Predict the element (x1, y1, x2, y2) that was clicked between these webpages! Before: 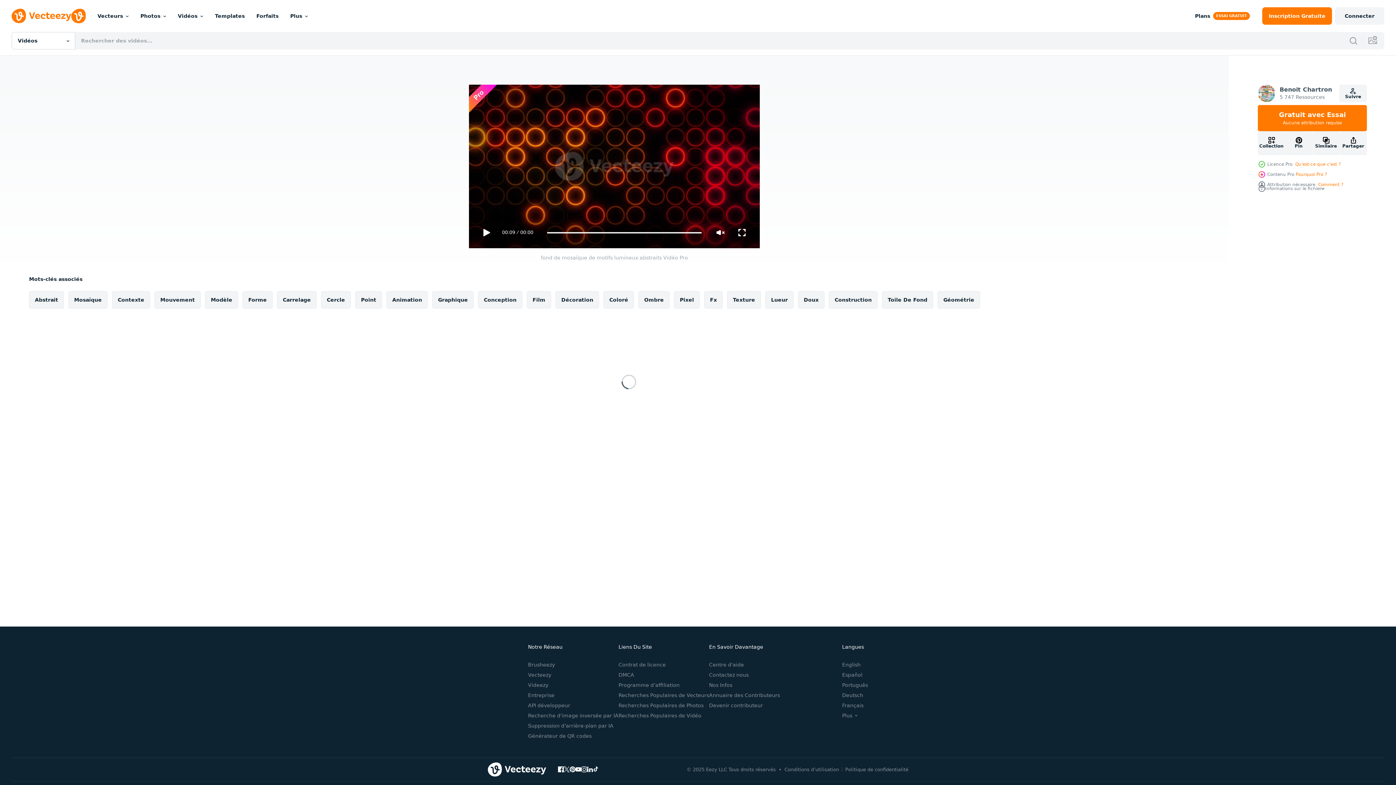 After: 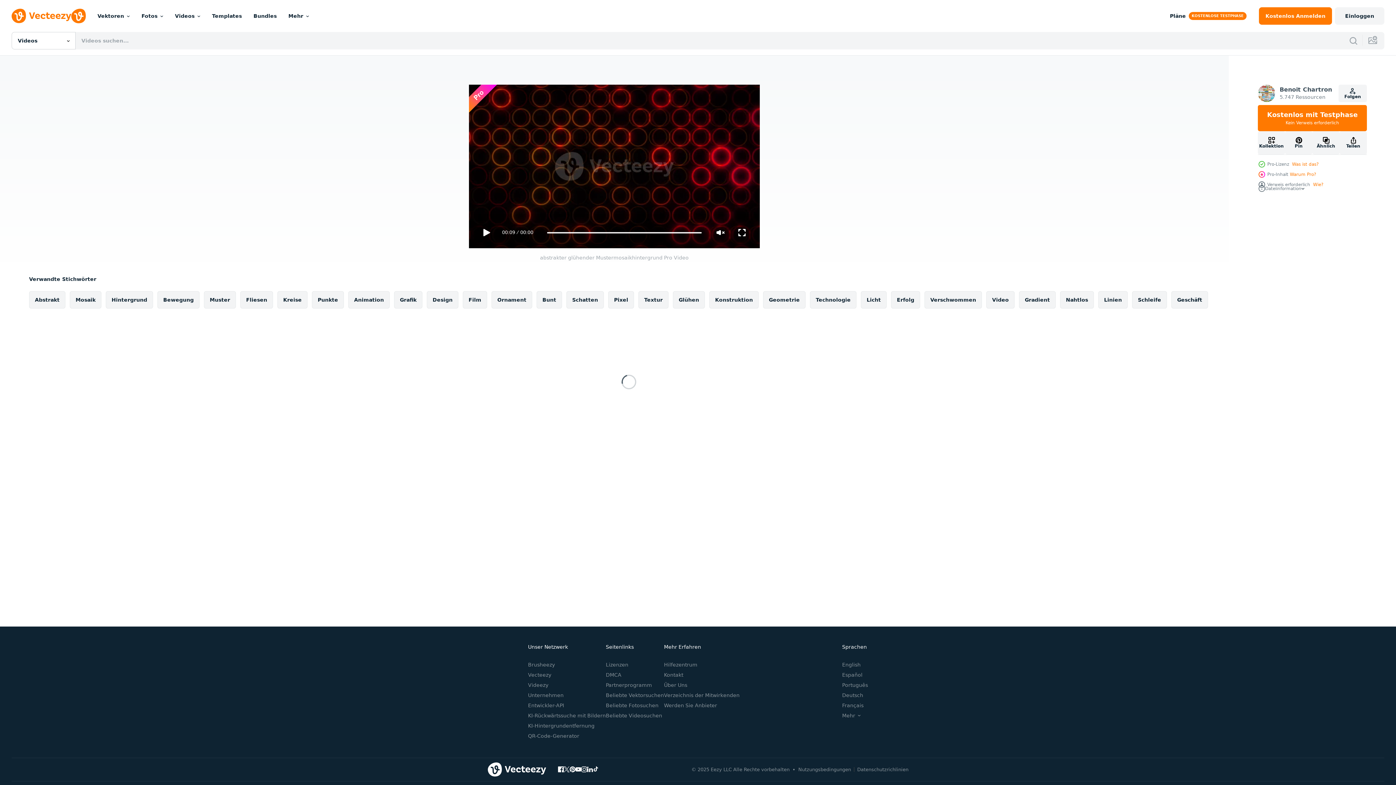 Action: bbox: (842, 692, 863, 698) label: Deutsch